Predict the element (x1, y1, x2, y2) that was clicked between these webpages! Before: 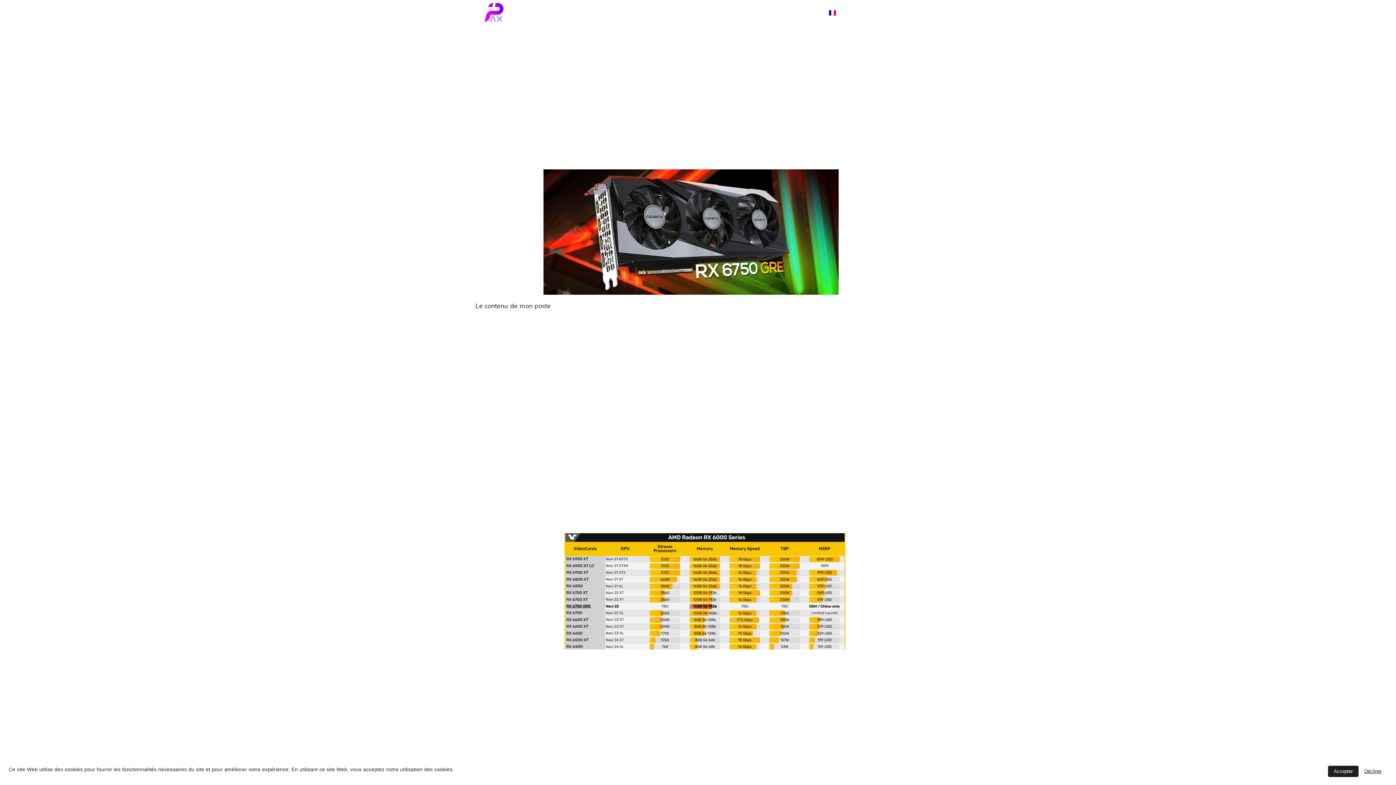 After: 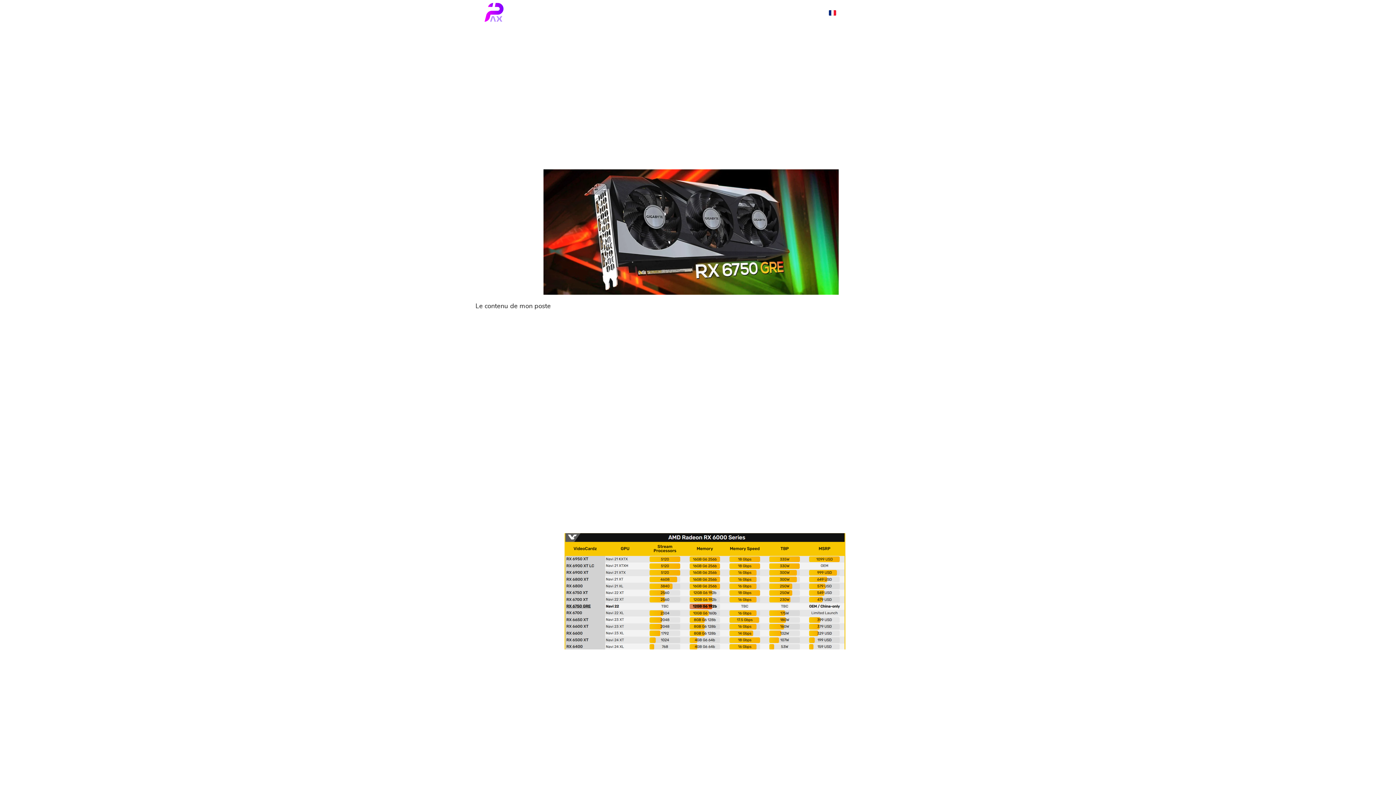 Action: label: Accepter bbox: (1328, 766, 1358, 777)